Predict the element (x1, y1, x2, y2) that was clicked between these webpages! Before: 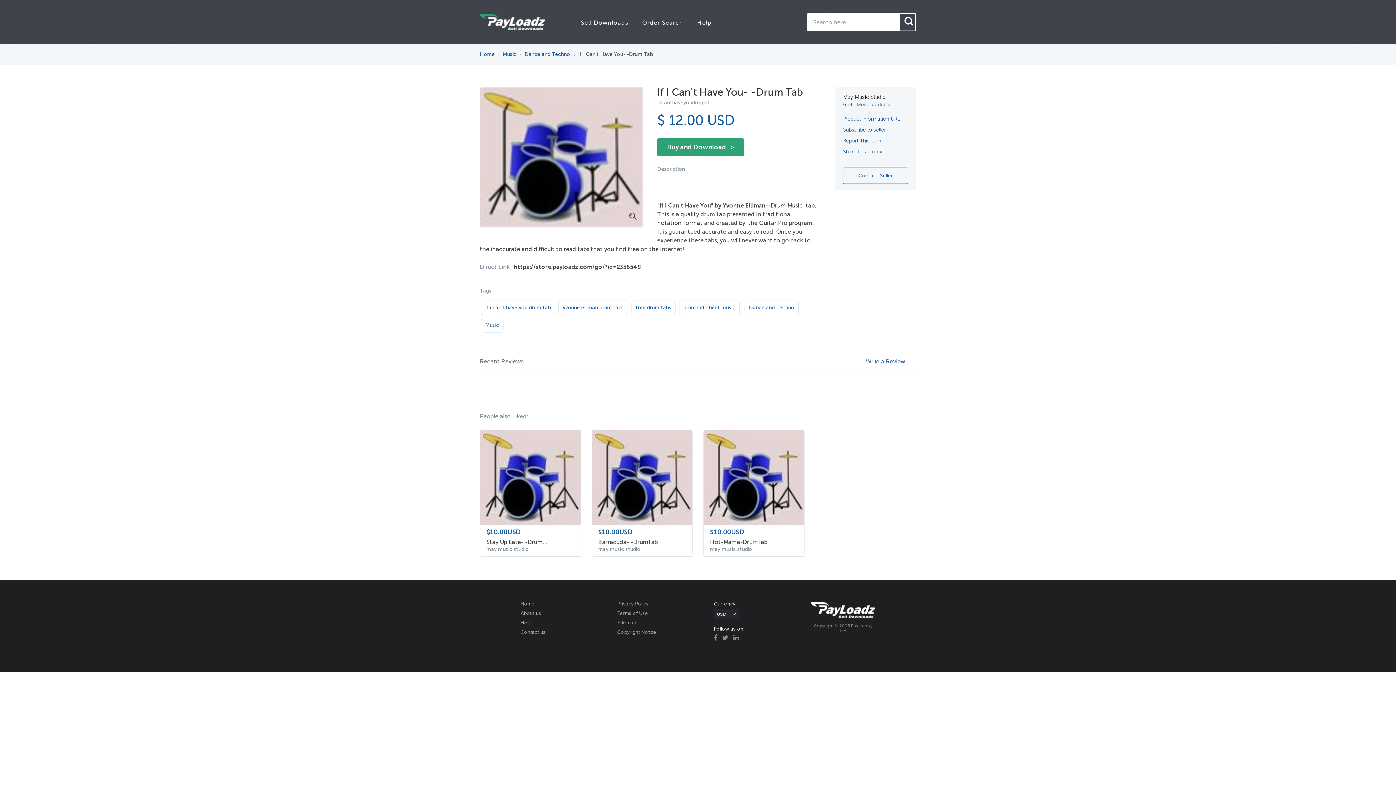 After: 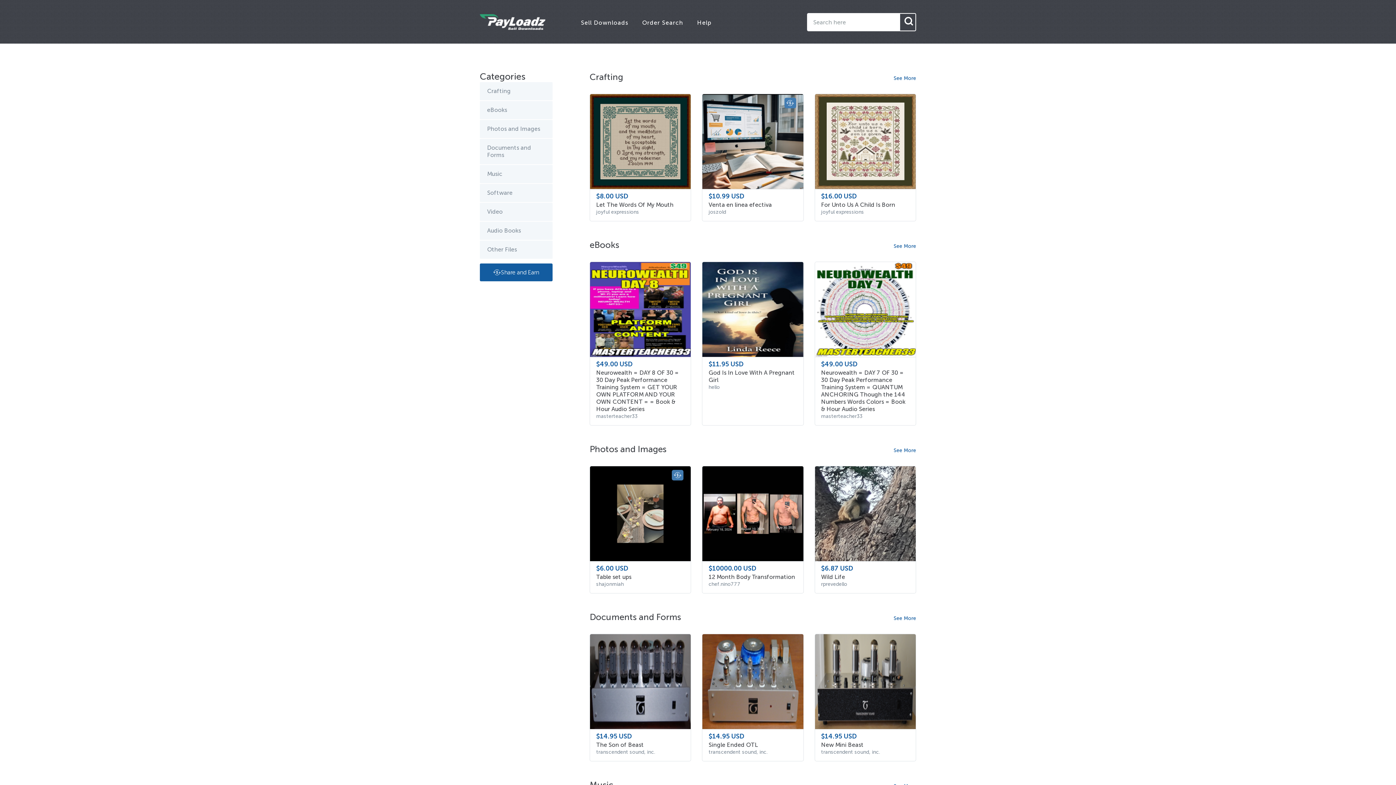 Action: bbox: (480, 14, 545, 29)